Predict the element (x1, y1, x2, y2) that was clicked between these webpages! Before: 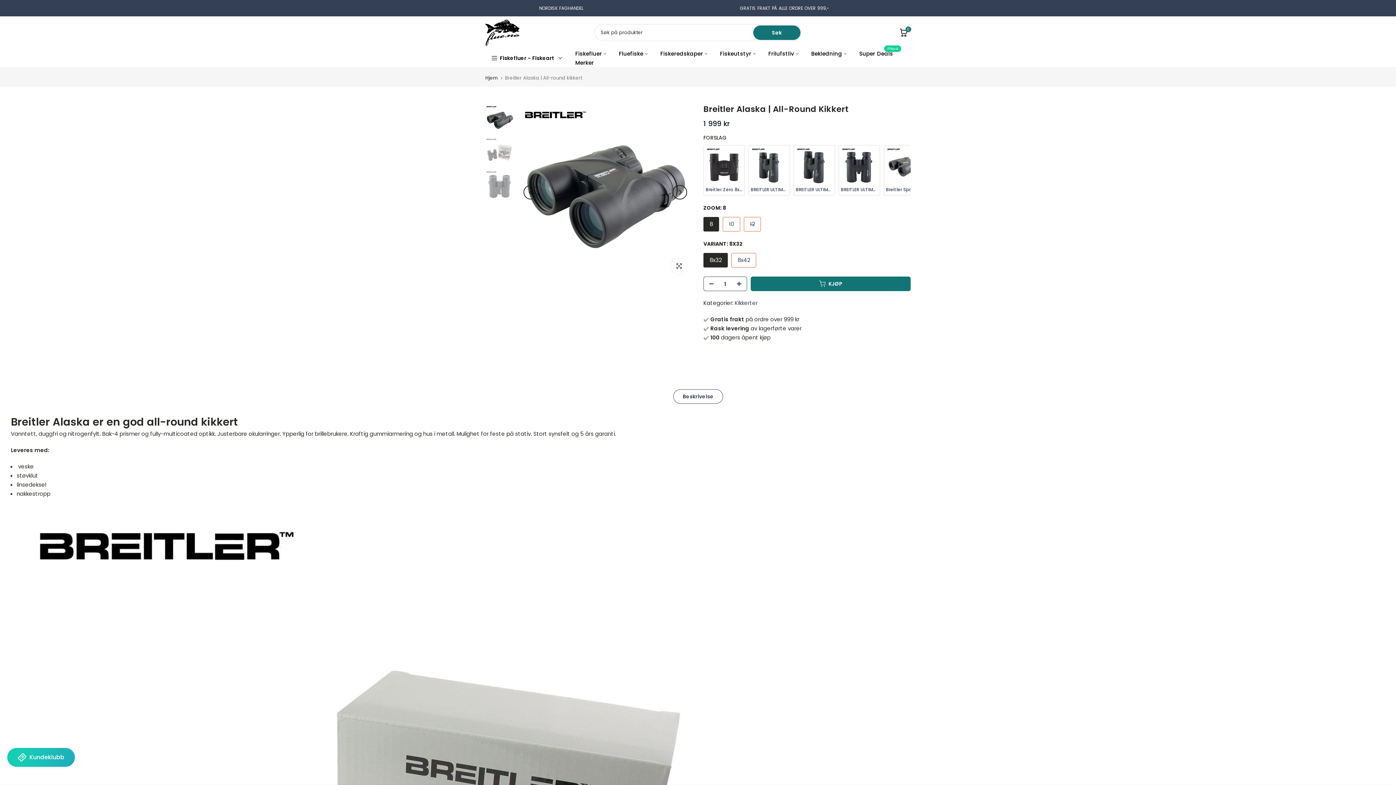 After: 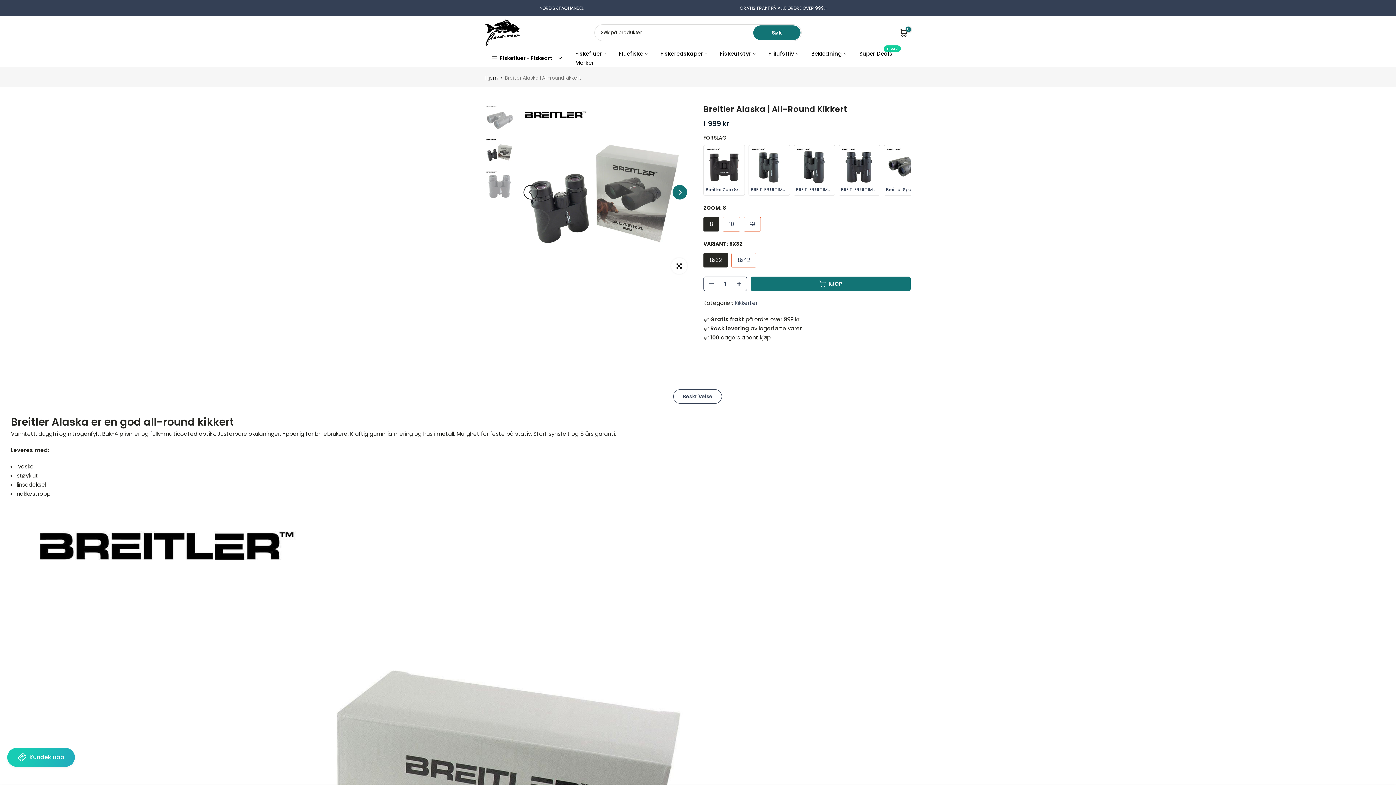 Action: bbox: (672, 185, 687, 199) label: Next